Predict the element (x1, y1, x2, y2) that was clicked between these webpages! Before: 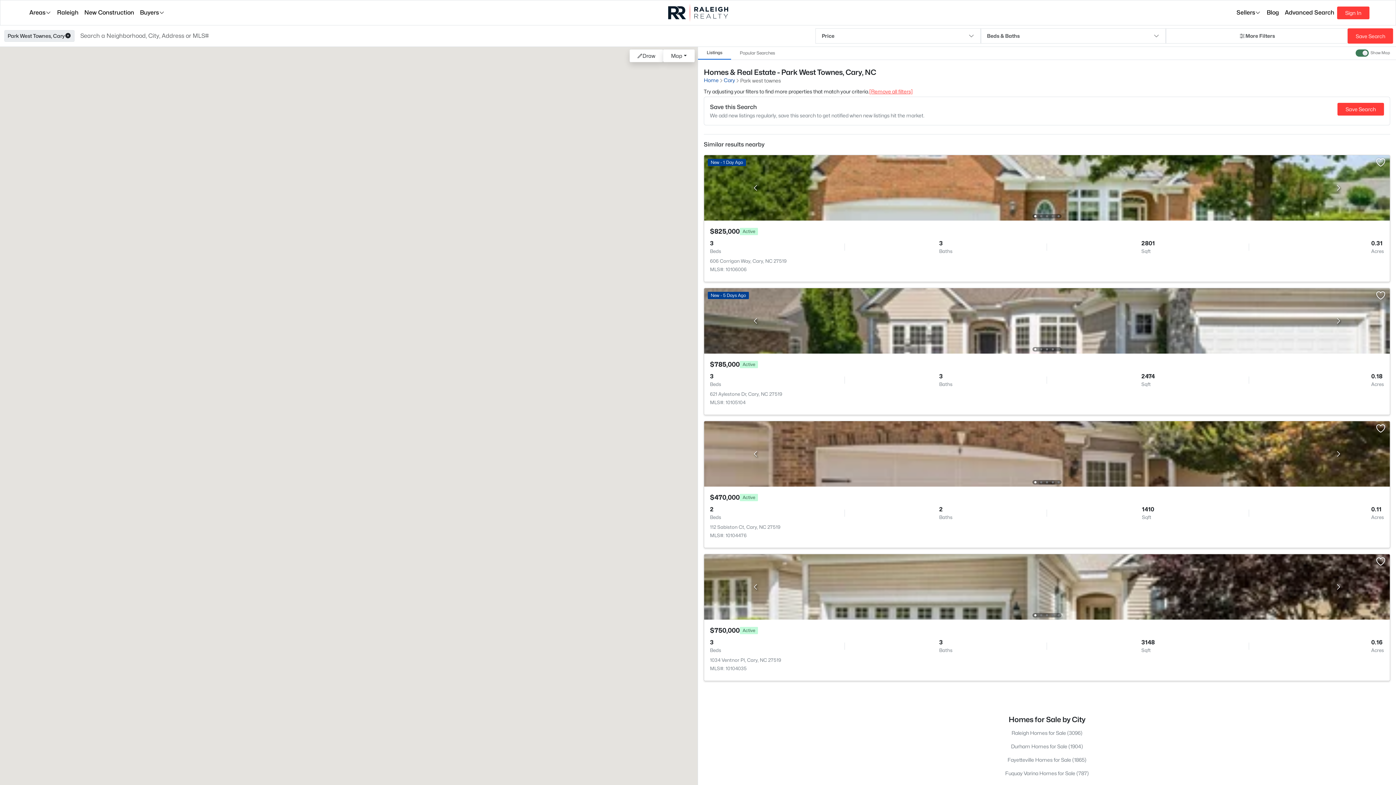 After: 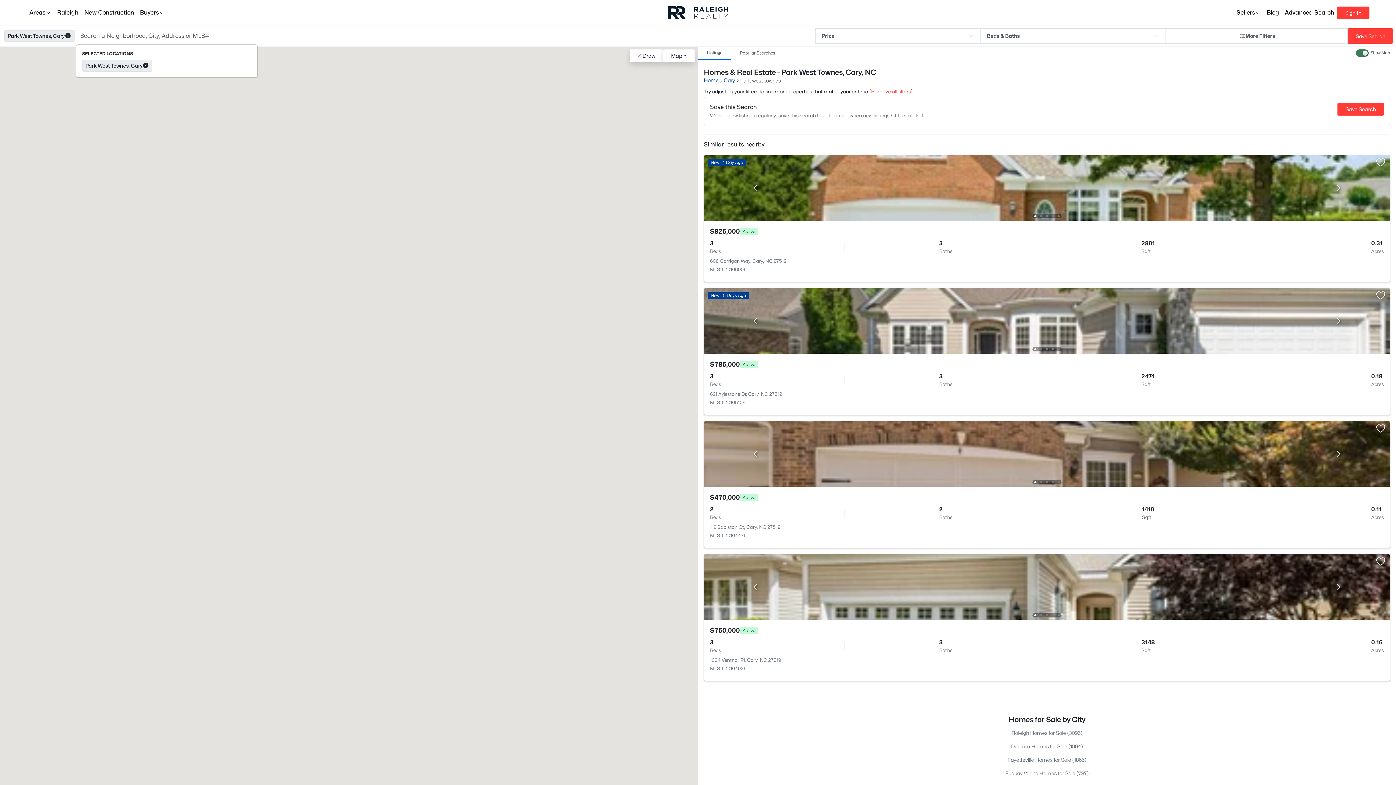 Action: bbox: (76, 28, 812, 43)